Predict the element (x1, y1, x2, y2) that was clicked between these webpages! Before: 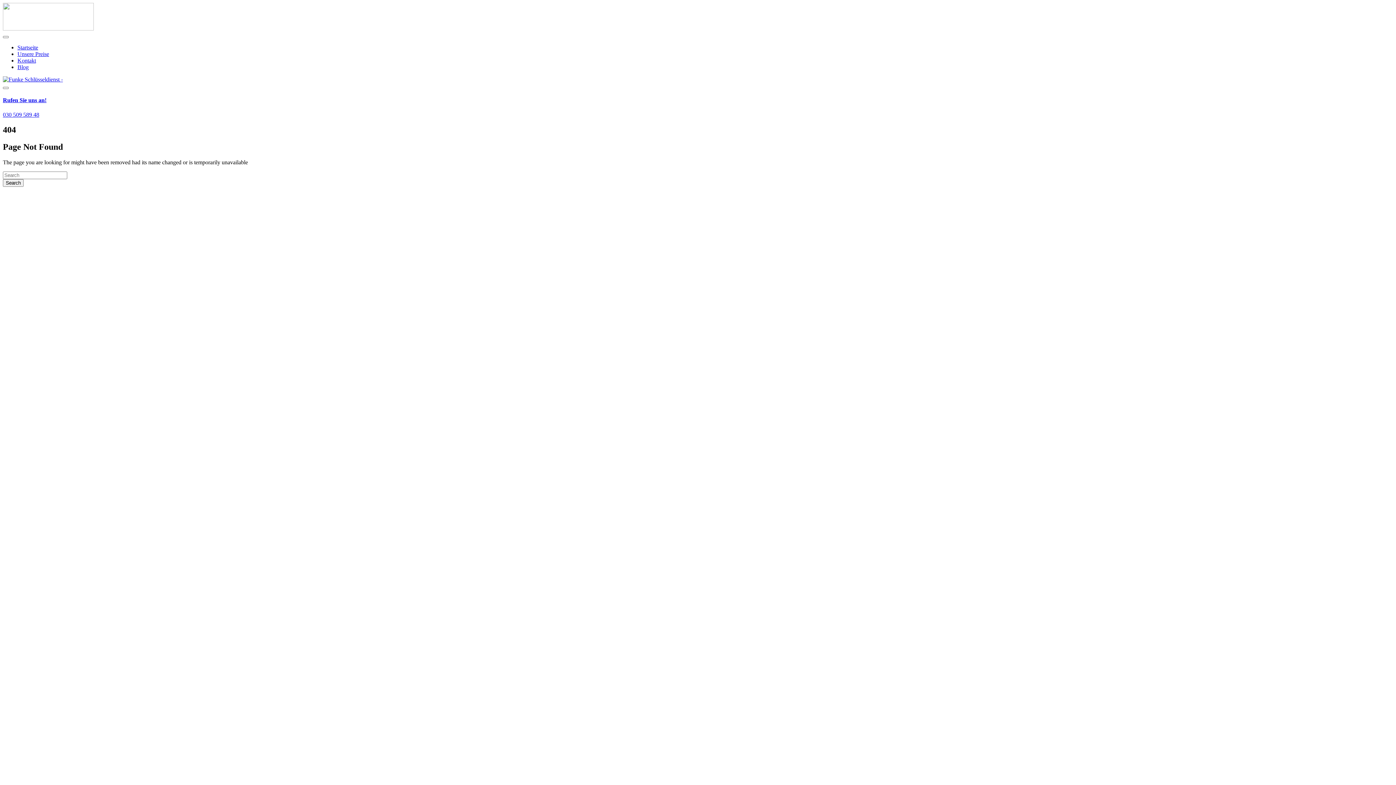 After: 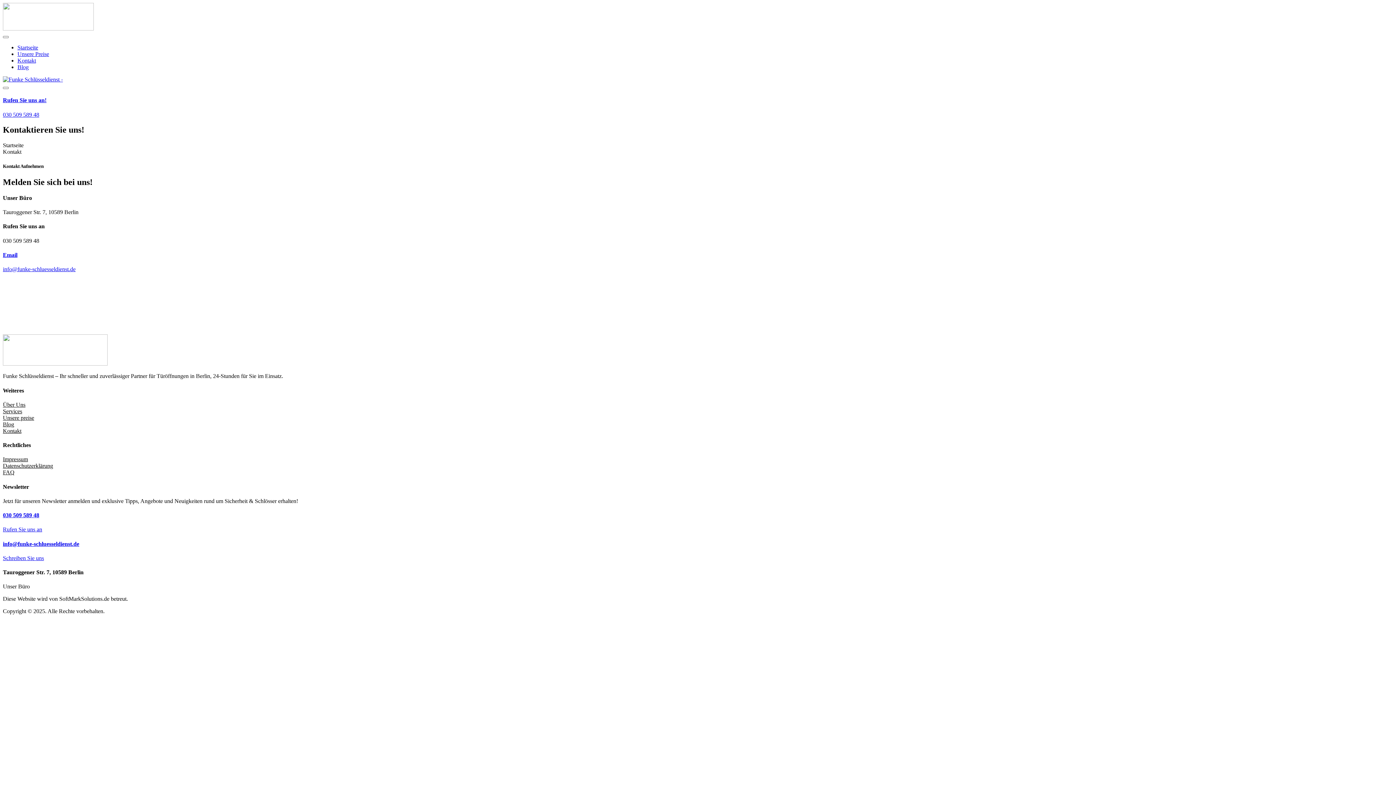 Action: bbox: (17, 57, 36, 63) label: Kontakt